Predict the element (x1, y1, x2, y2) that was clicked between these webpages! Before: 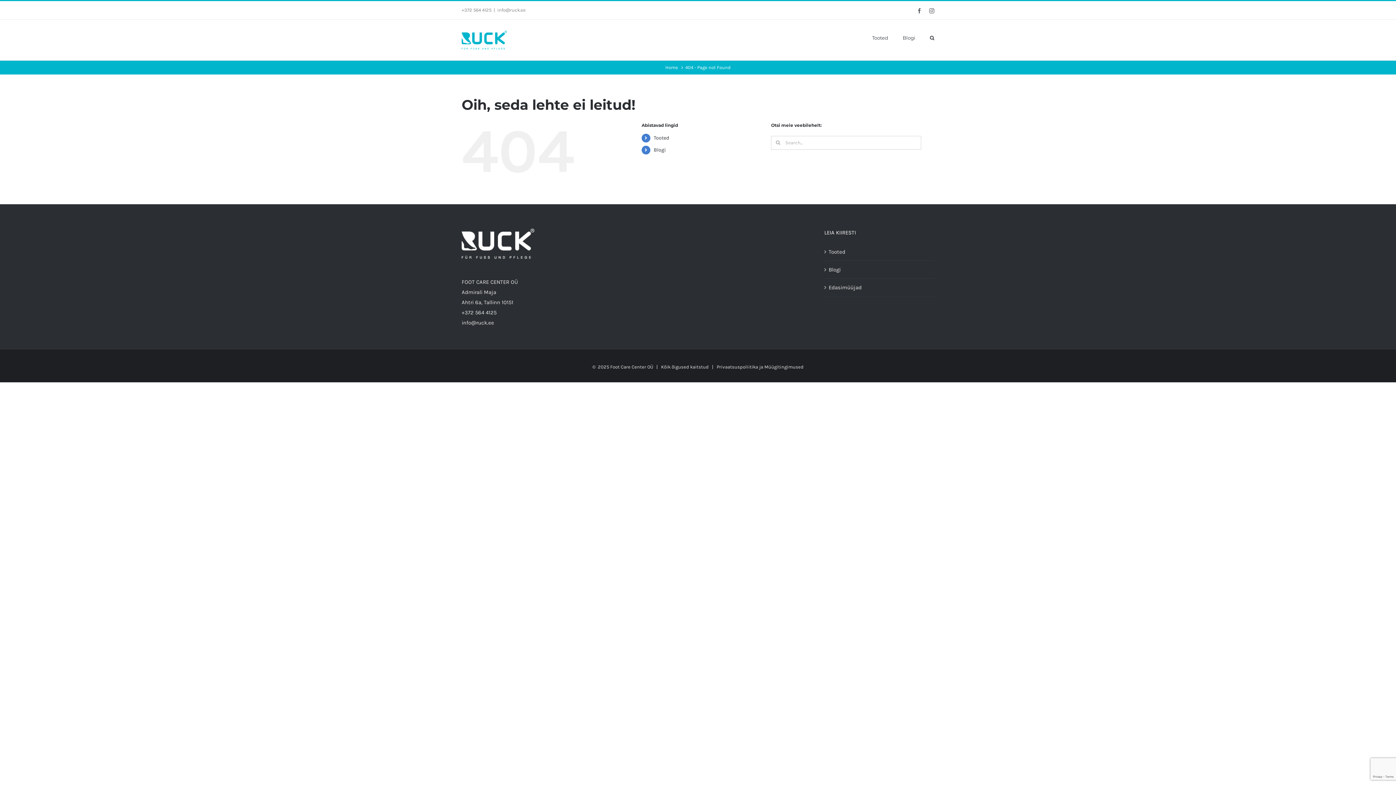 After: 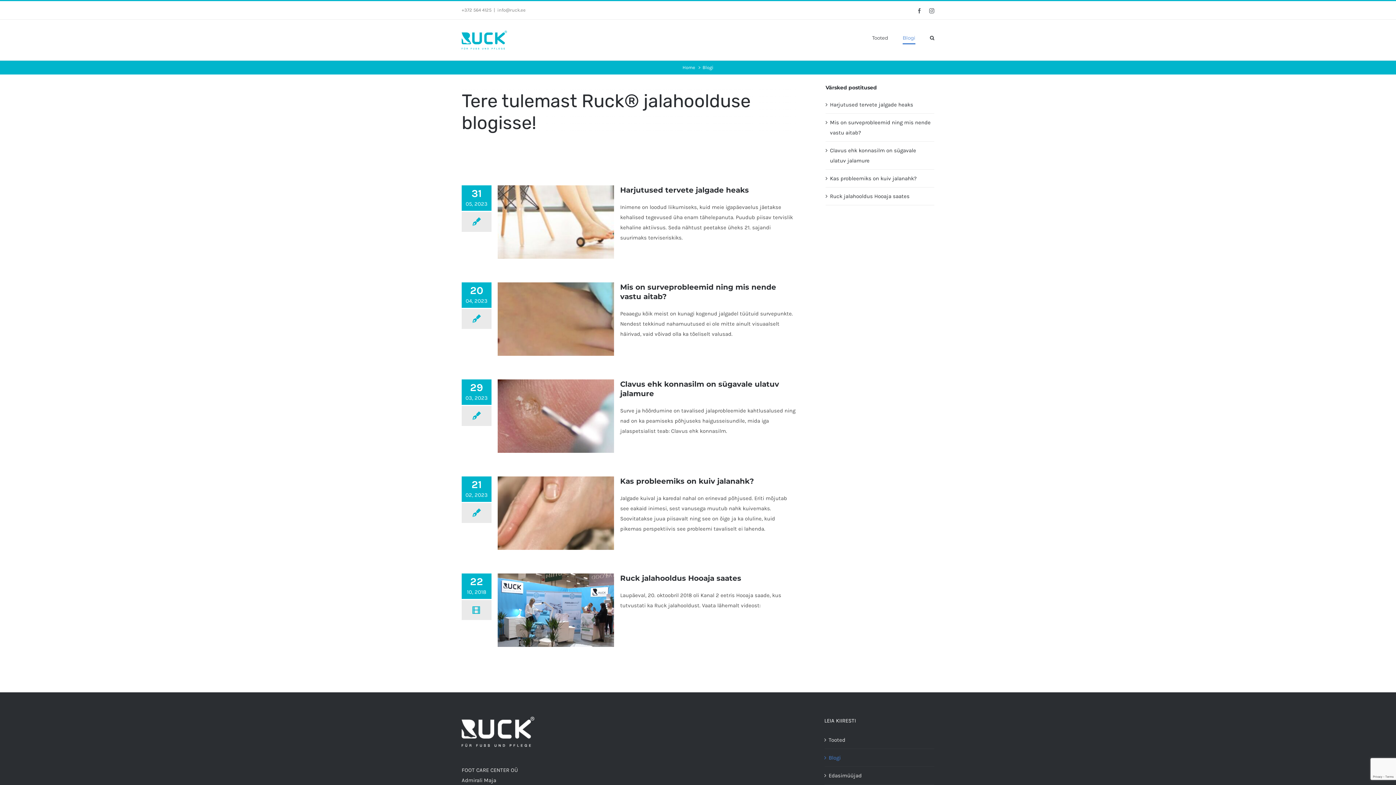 Action: label: Blogi bbox: (902, 19, 915, 56)